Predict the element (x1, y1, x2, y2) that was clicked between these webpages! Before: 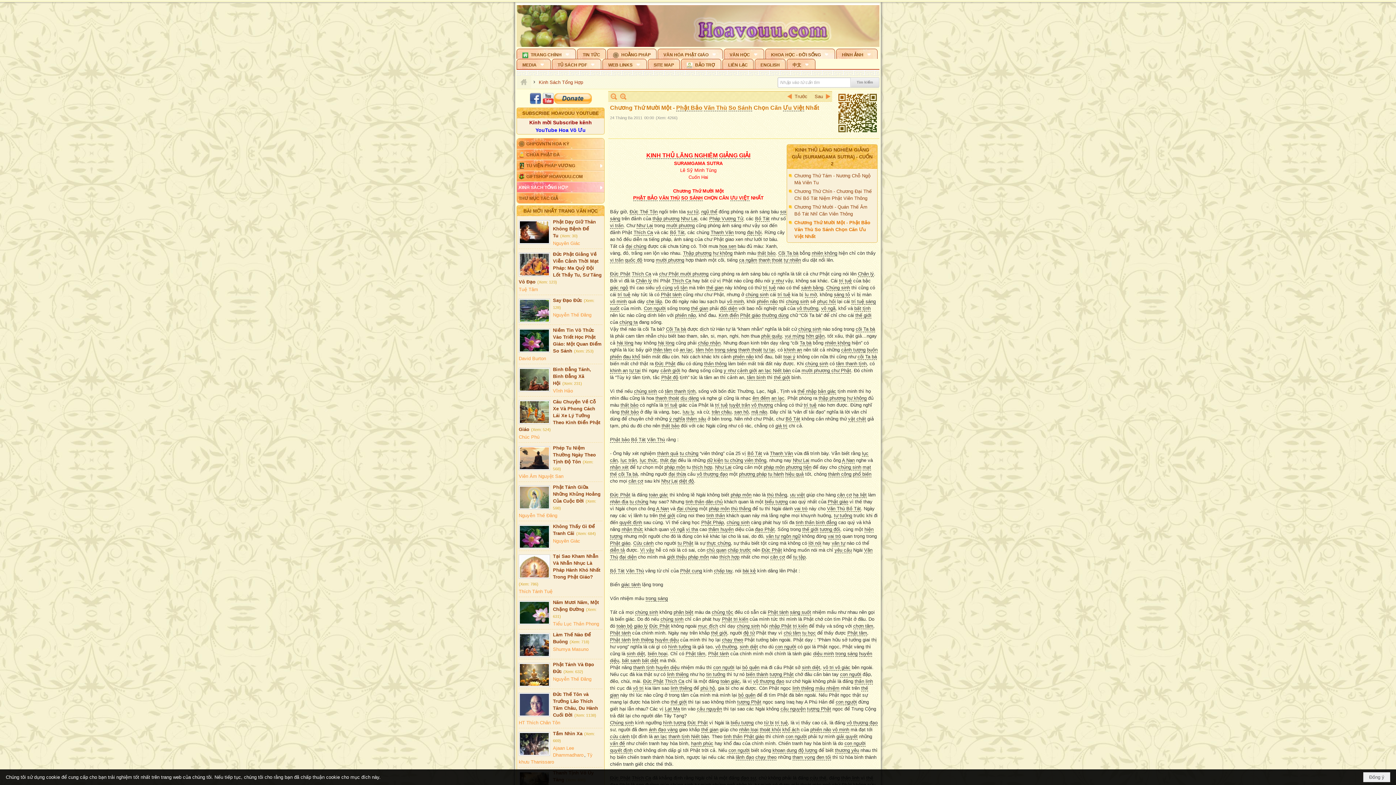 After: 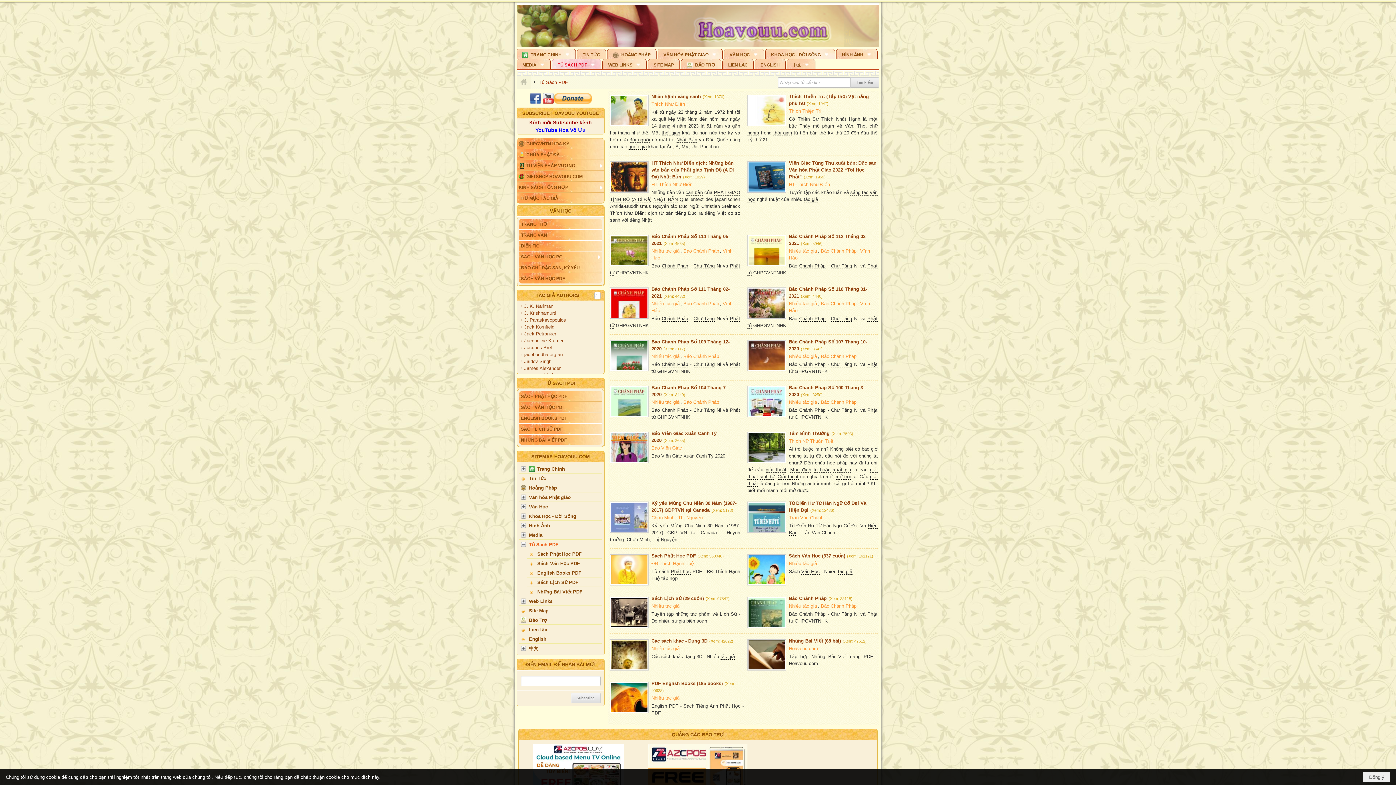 Action: label: TỦ SÁCH PDF bbox: (552, 58, 601, 69)